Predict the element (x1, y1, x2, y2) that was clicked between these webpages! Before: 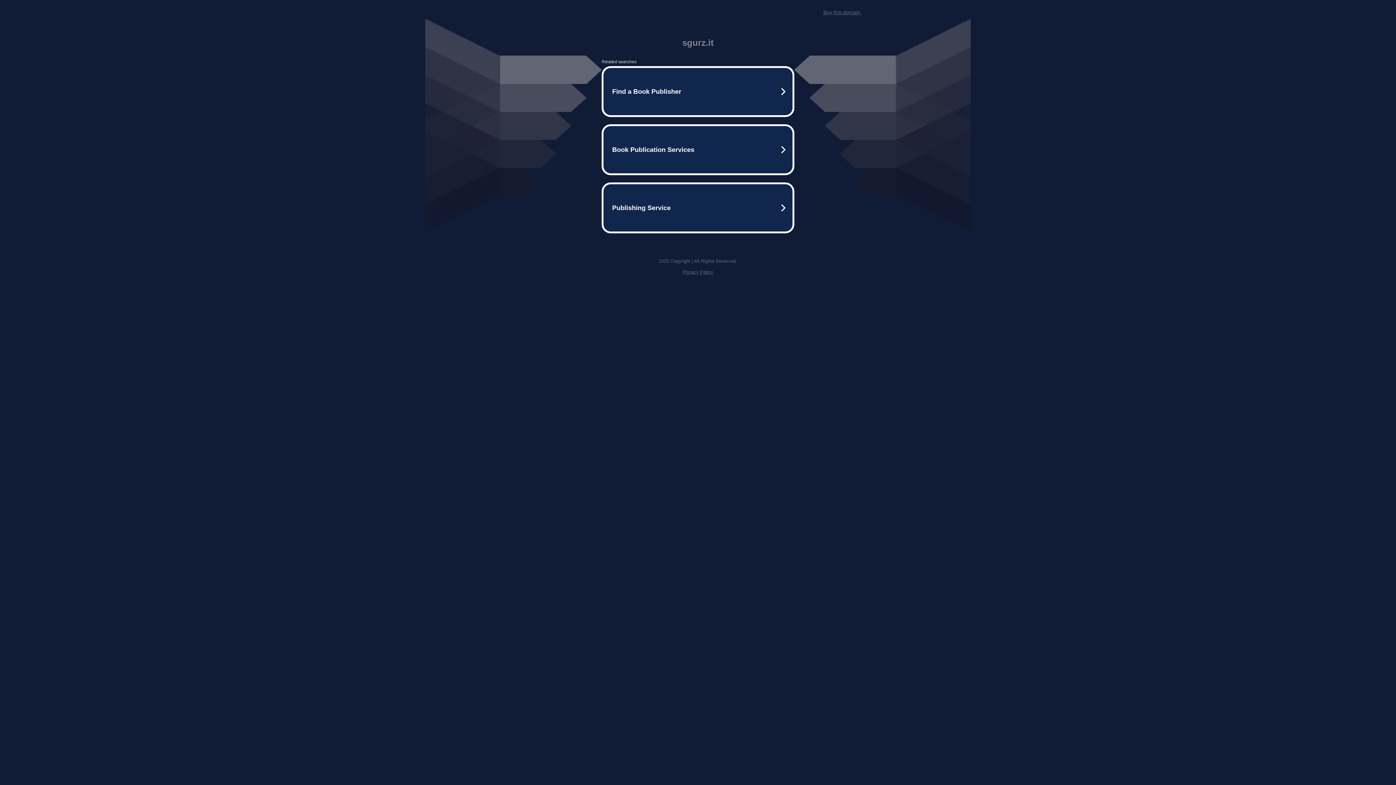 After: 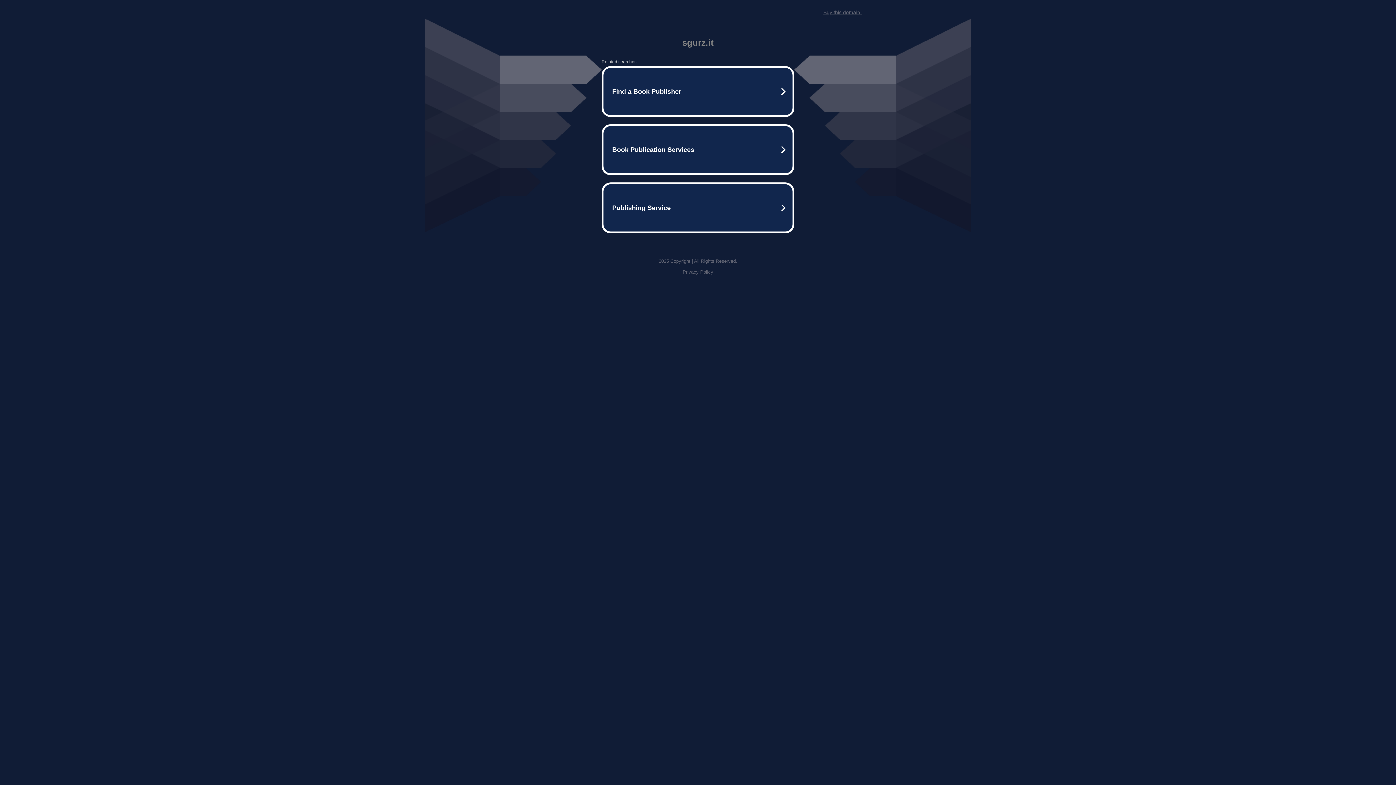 Action: label: Privacy Policy bbox: (682, 269, 713, 274)